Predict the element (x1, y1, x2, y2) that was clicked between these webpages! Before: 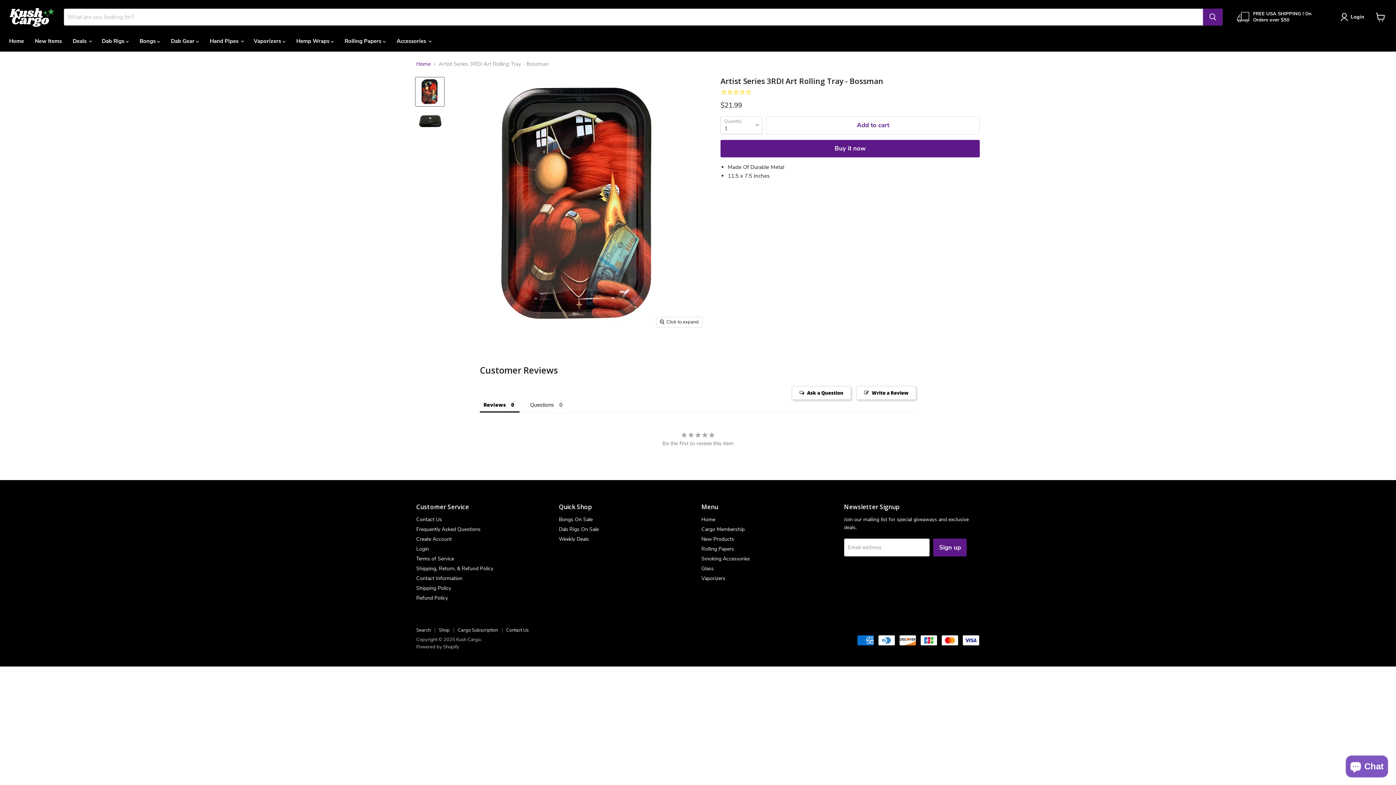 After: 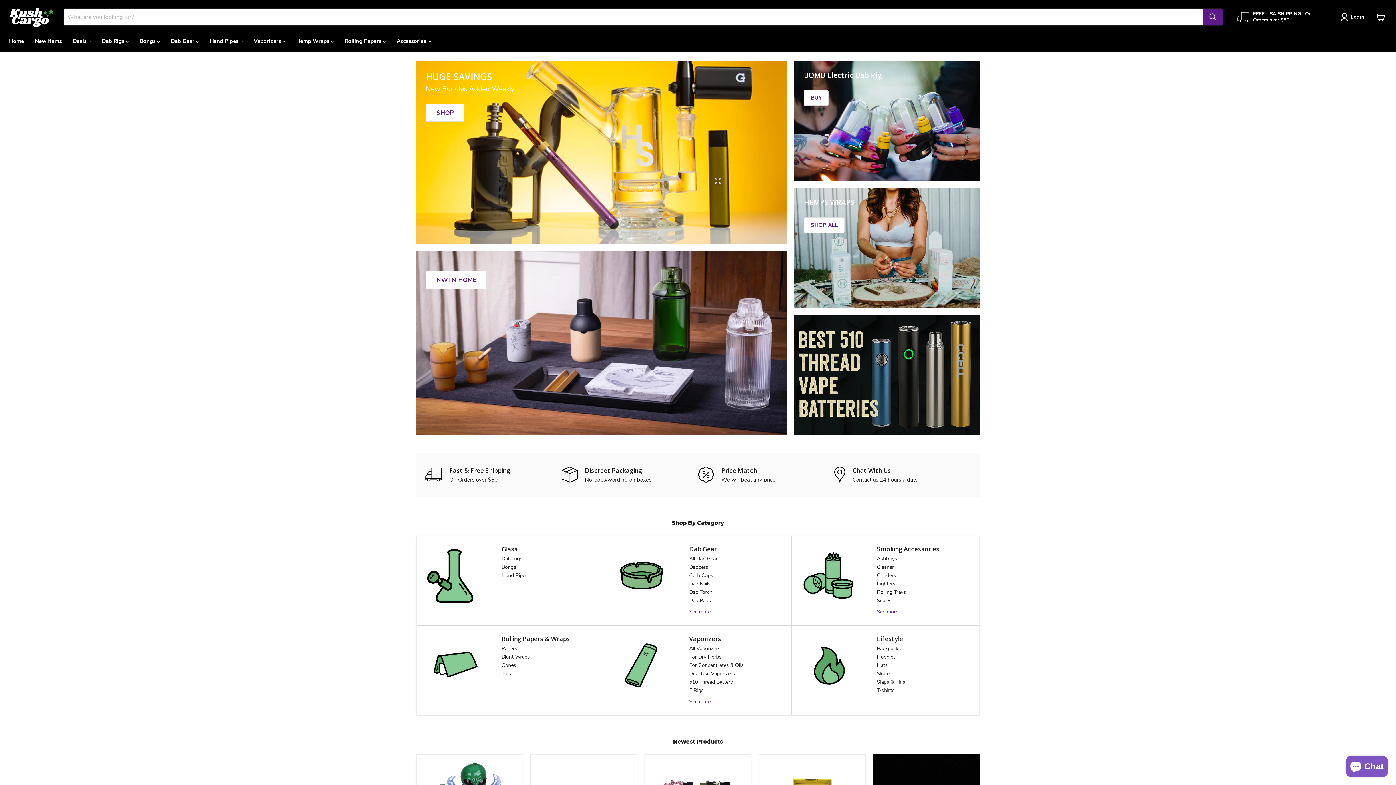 Action: bbox: (3, 33, 29, 48) label: Home